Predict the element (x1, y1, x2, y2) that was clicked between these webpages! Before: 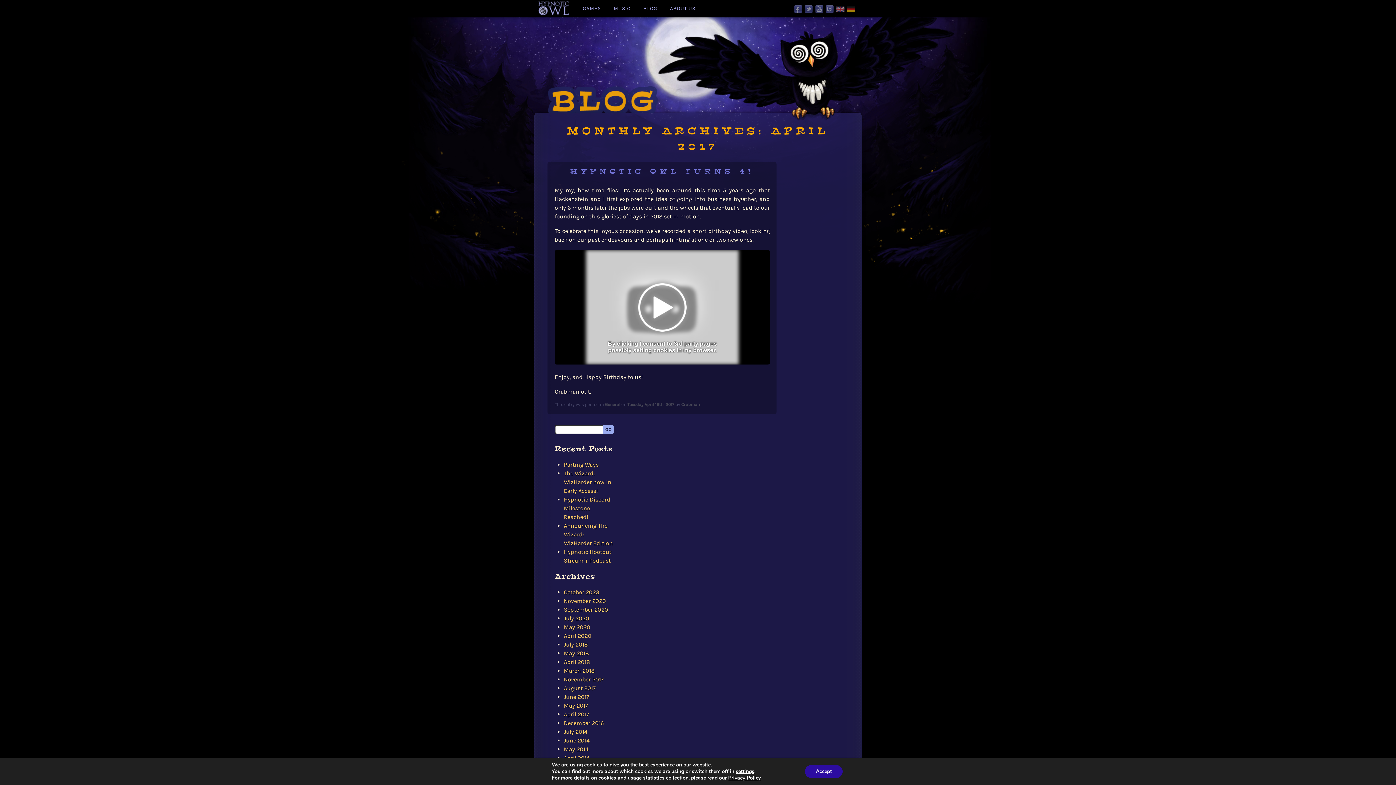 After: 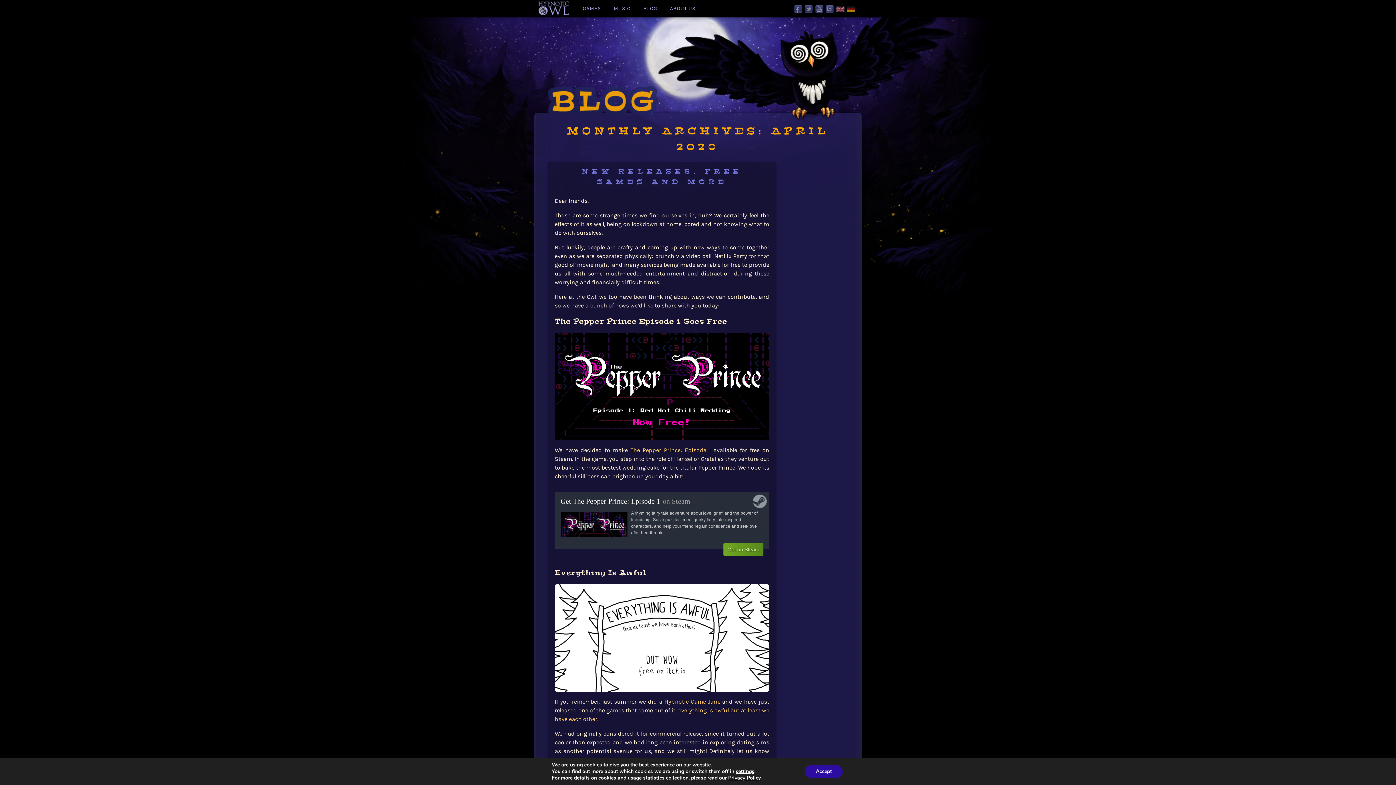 Action: bbox: (564, 632, 591, 639) label: April 2020